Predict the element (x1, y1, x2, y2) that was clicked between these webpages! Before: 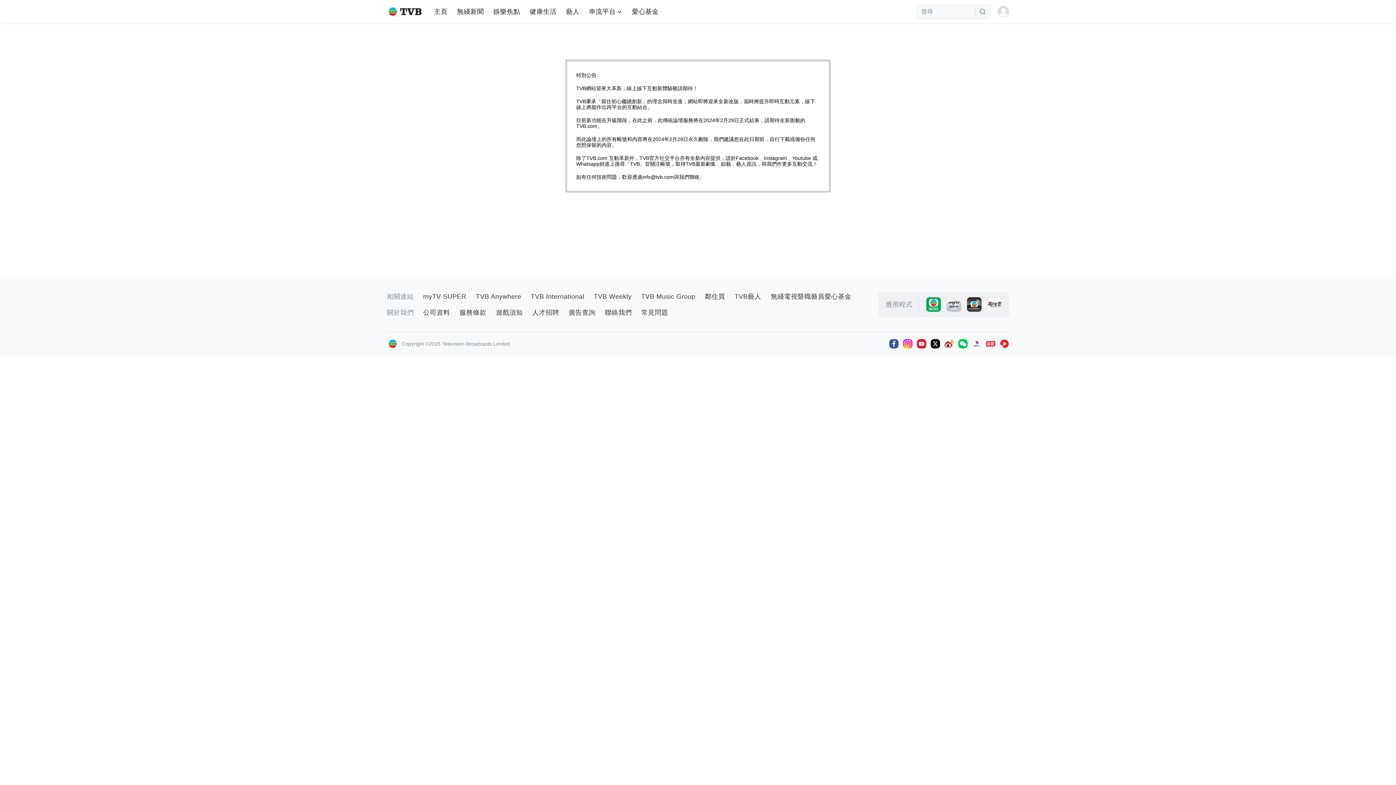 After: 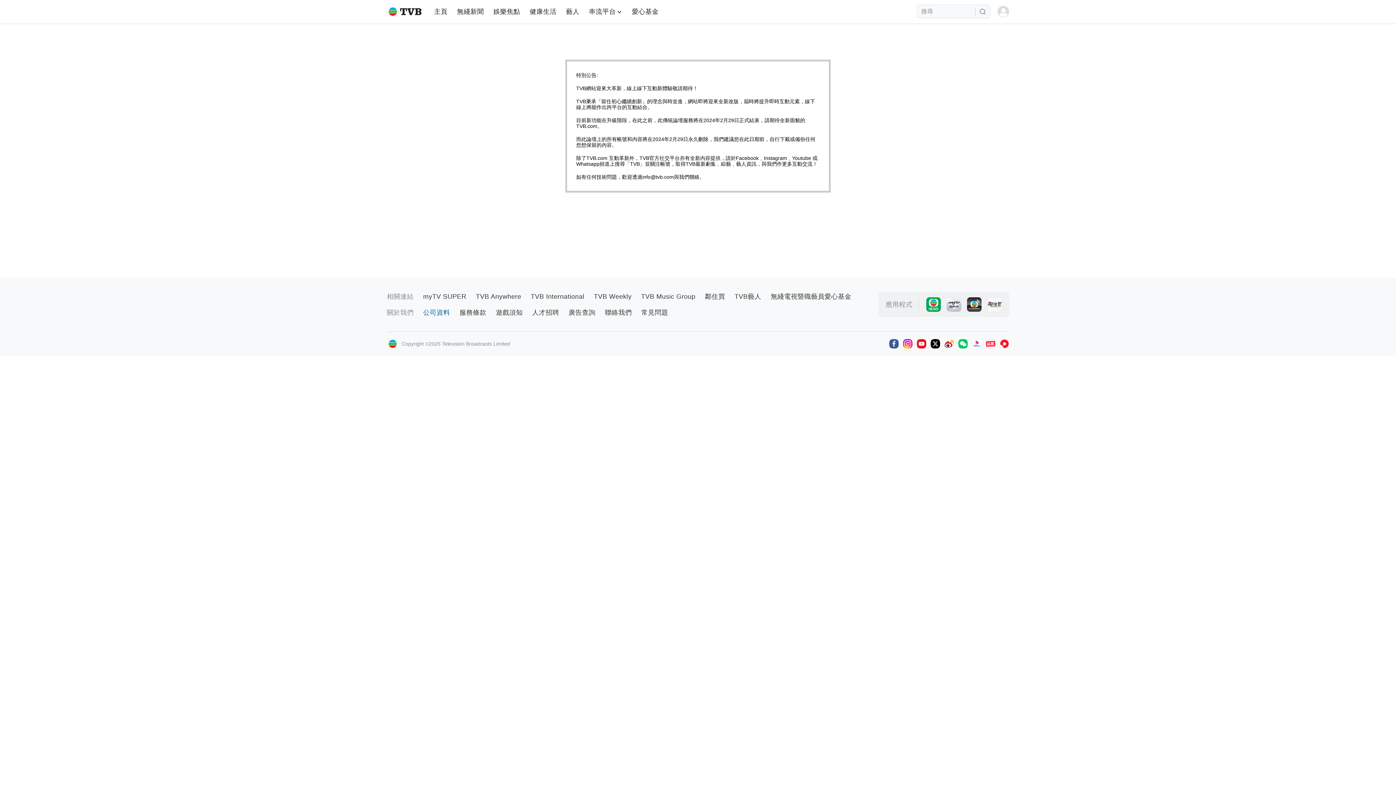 Action: label: 公司資料 bbox: (423, 308, 450, 317)